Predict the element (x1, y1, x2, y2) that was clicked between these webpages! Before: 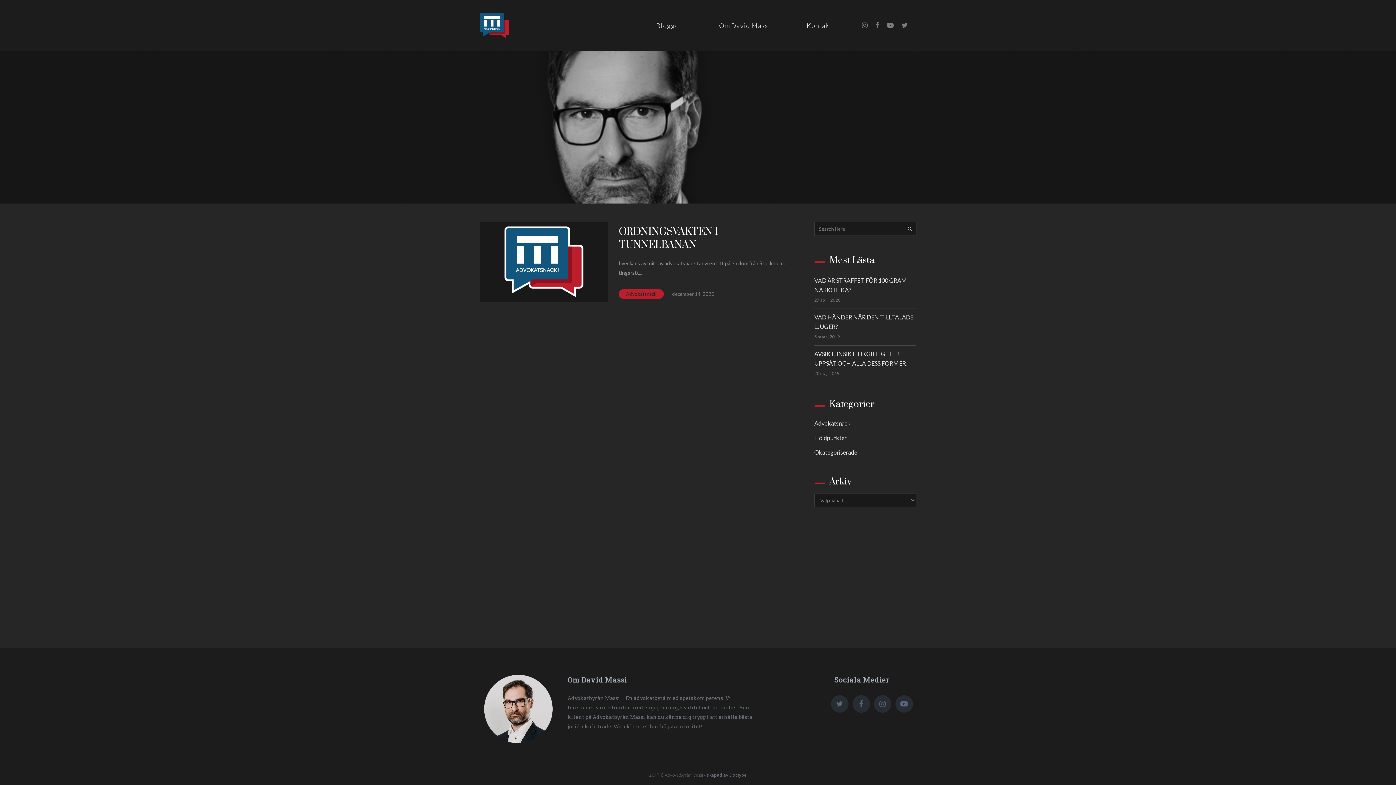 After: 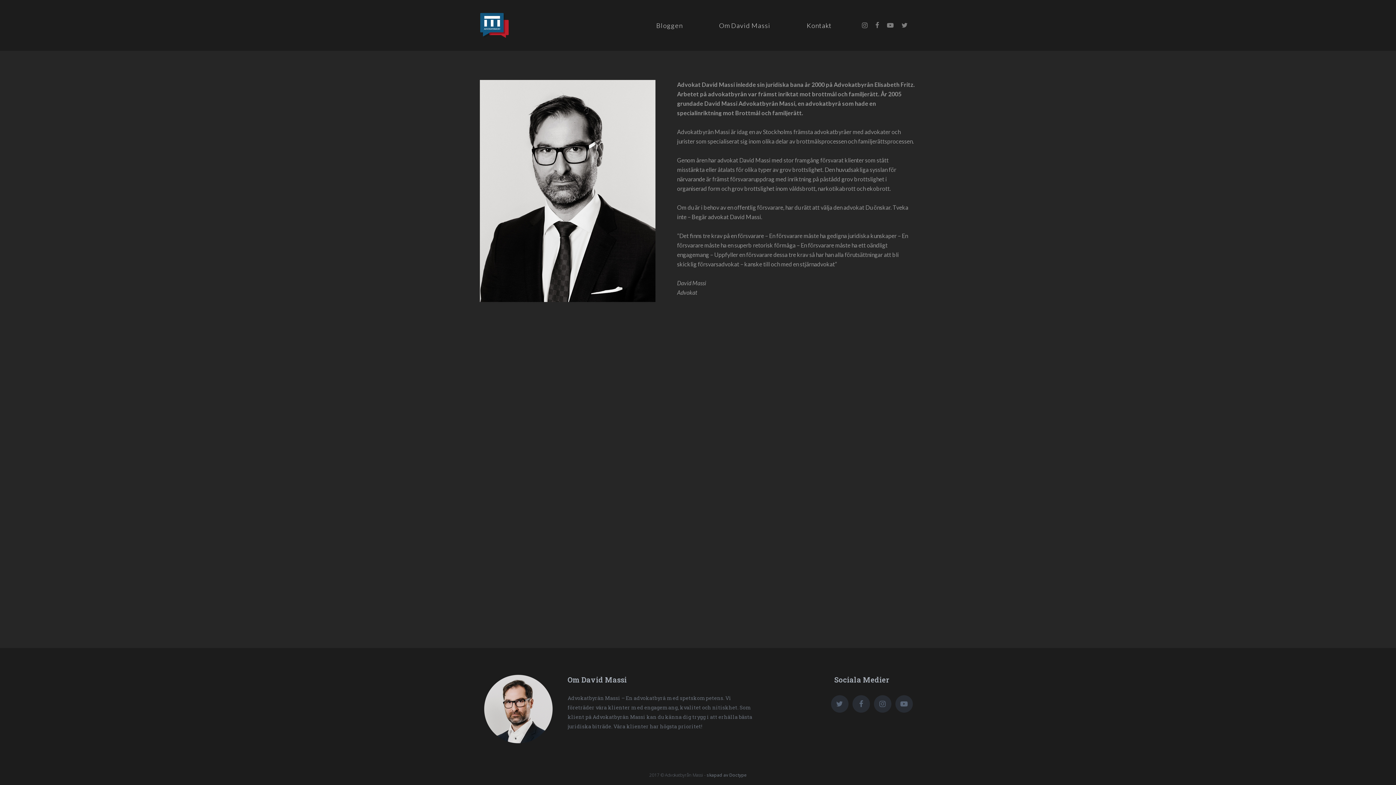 Action: bbox: (701, 0, 788, 50) label: Om David Massi